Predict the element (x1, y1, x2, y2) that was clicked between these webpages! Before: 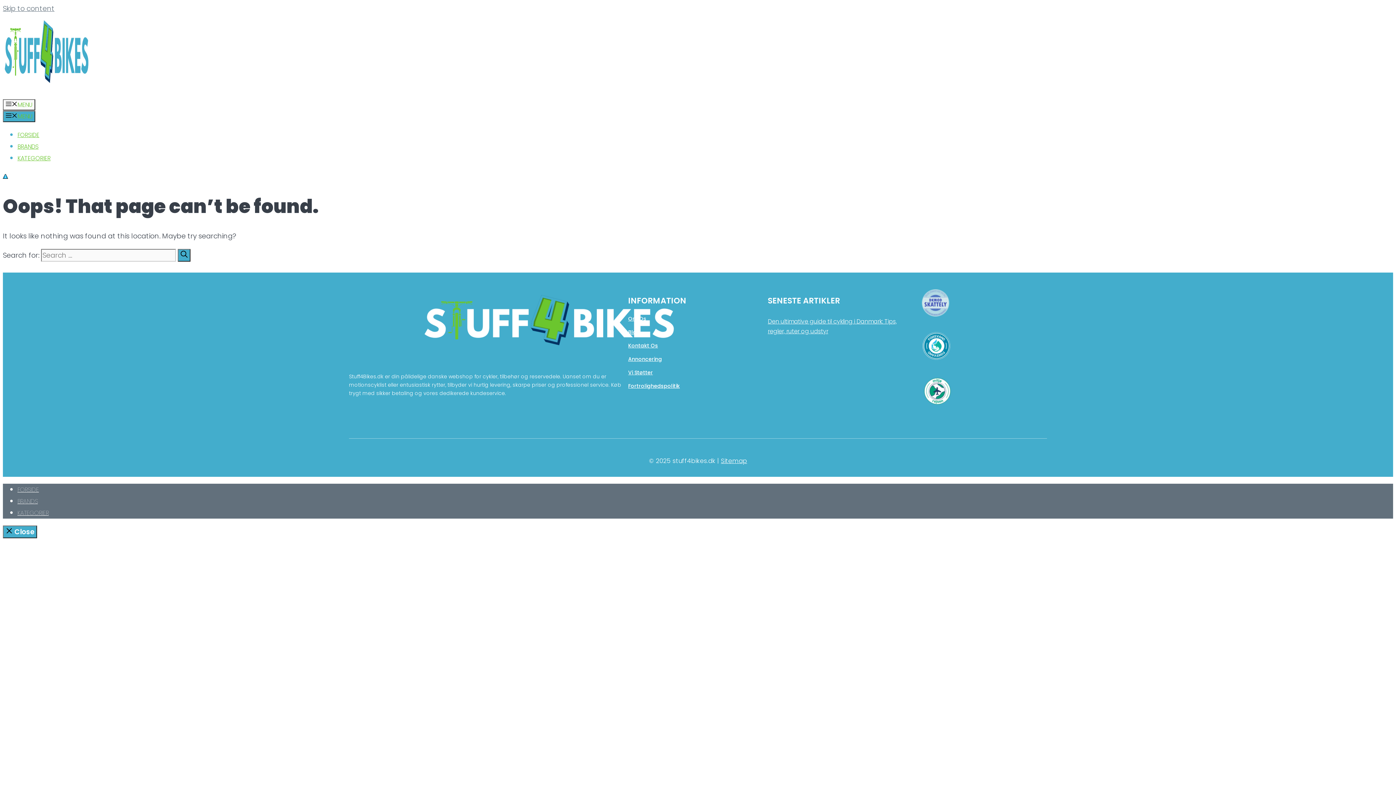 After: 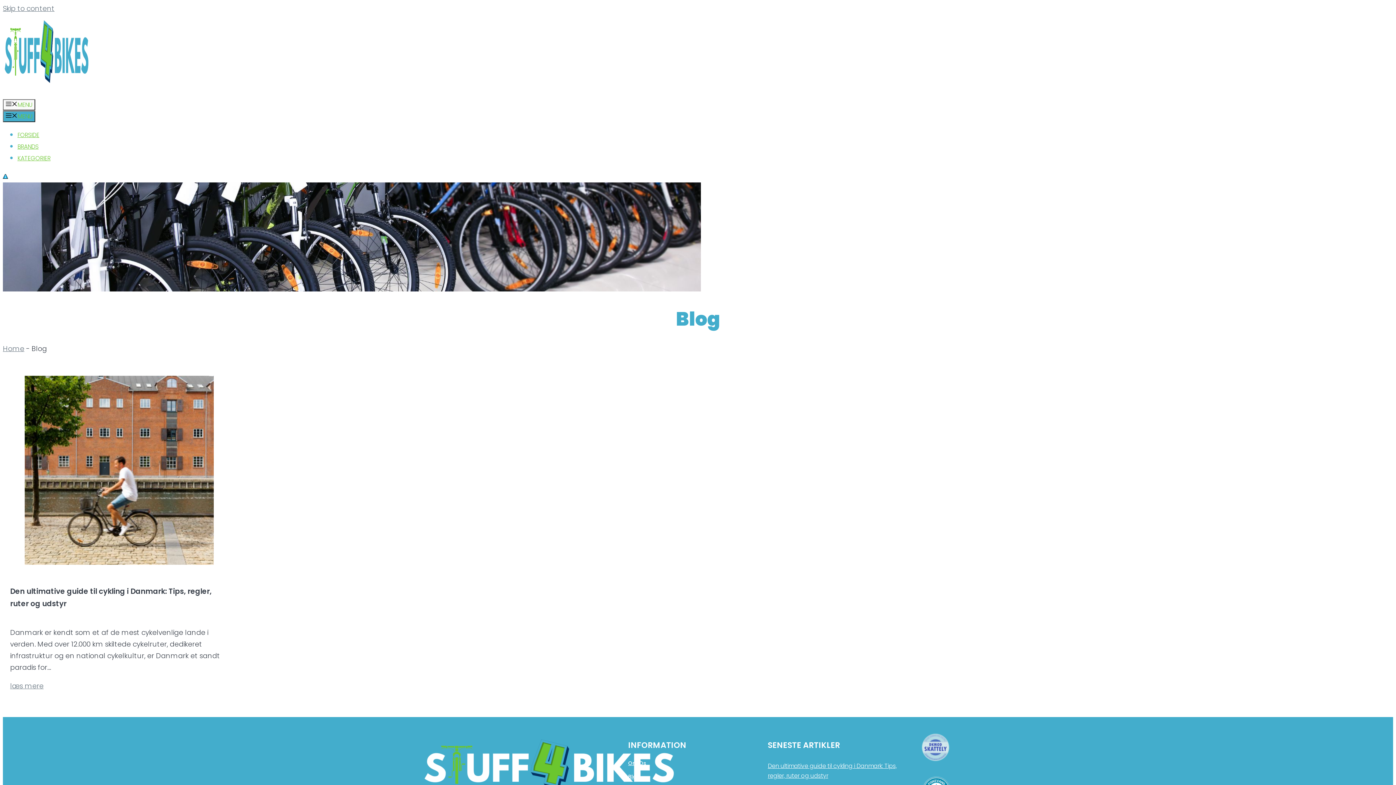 Action: label: Blog bbox: (628, 328, 640, 335)